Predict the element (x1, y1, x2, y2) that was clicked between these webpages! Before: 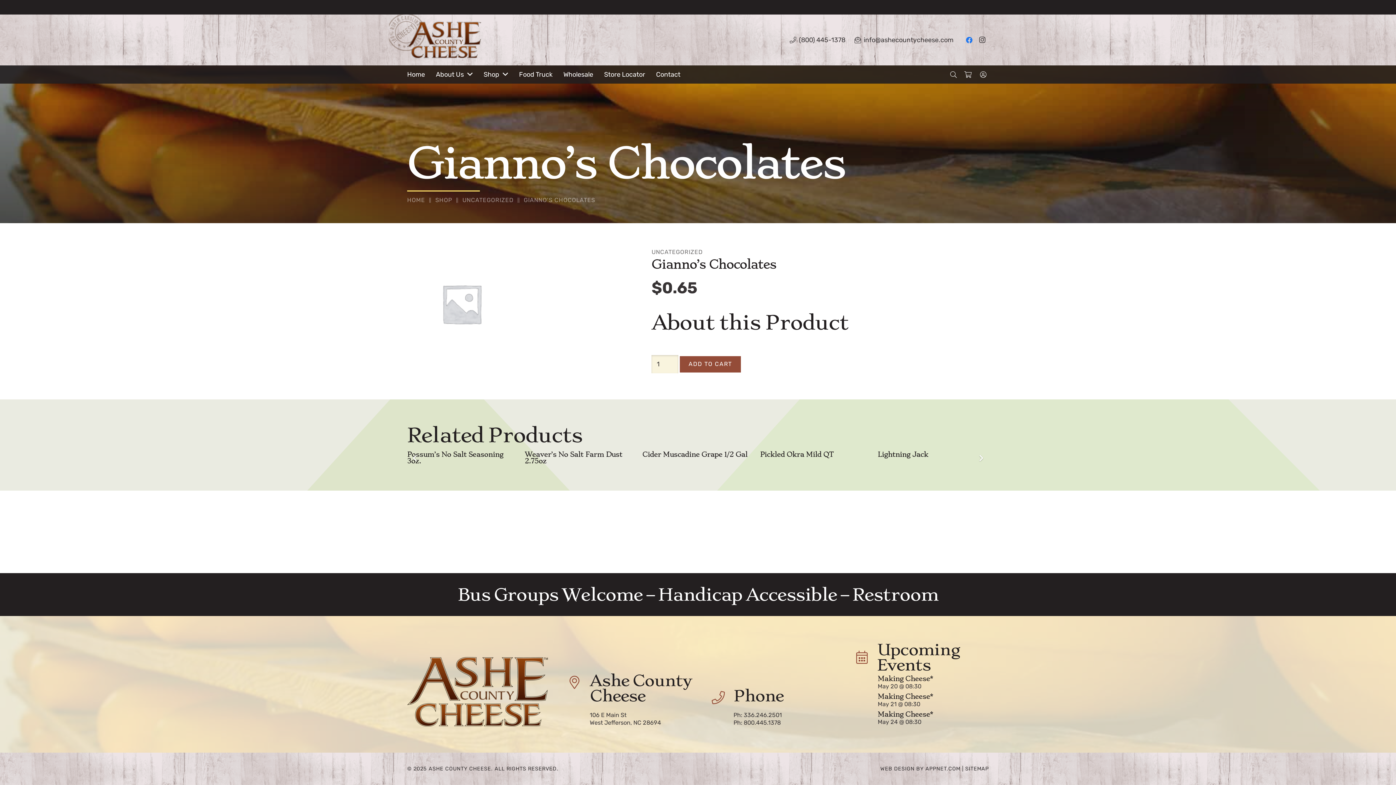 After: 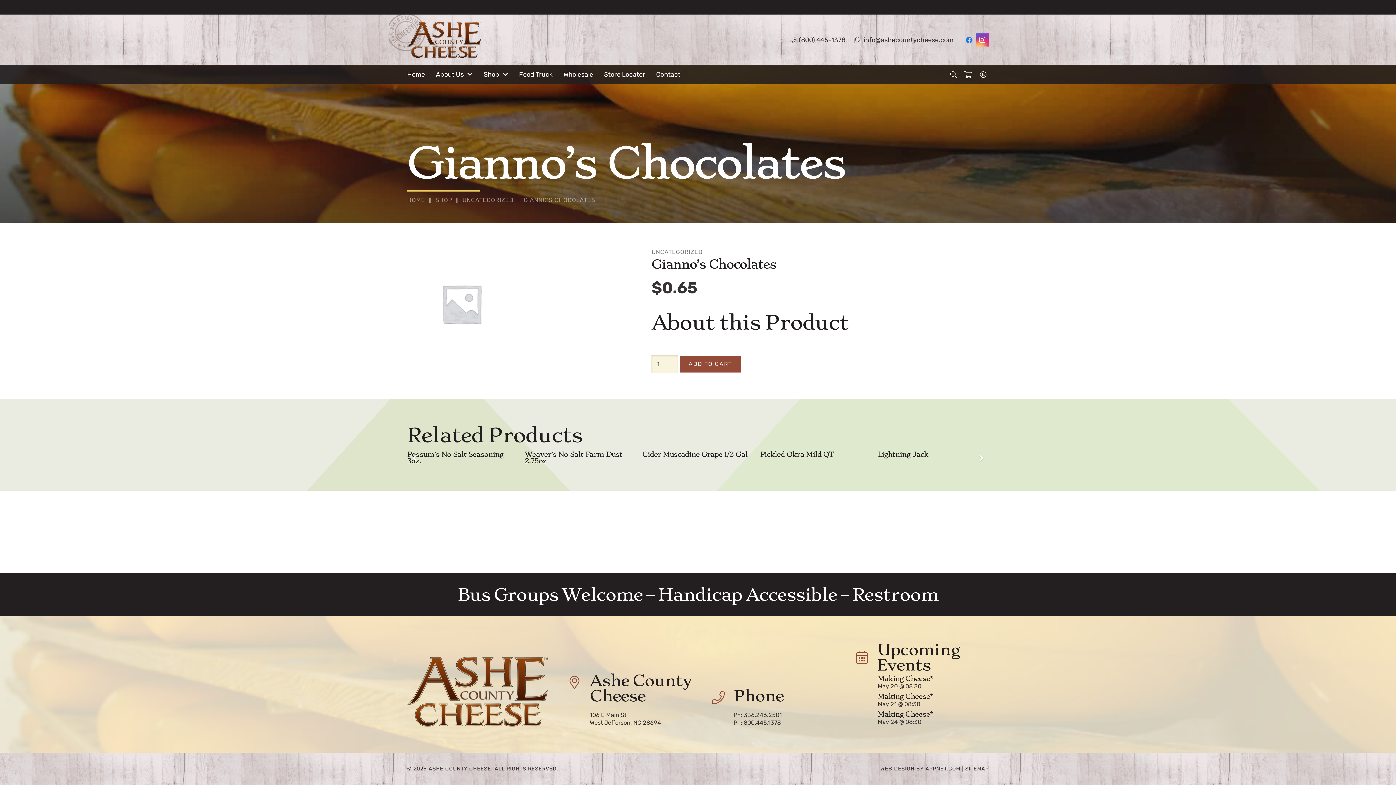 Action: bbox: (976, 33, 989, 46) label: Instagram